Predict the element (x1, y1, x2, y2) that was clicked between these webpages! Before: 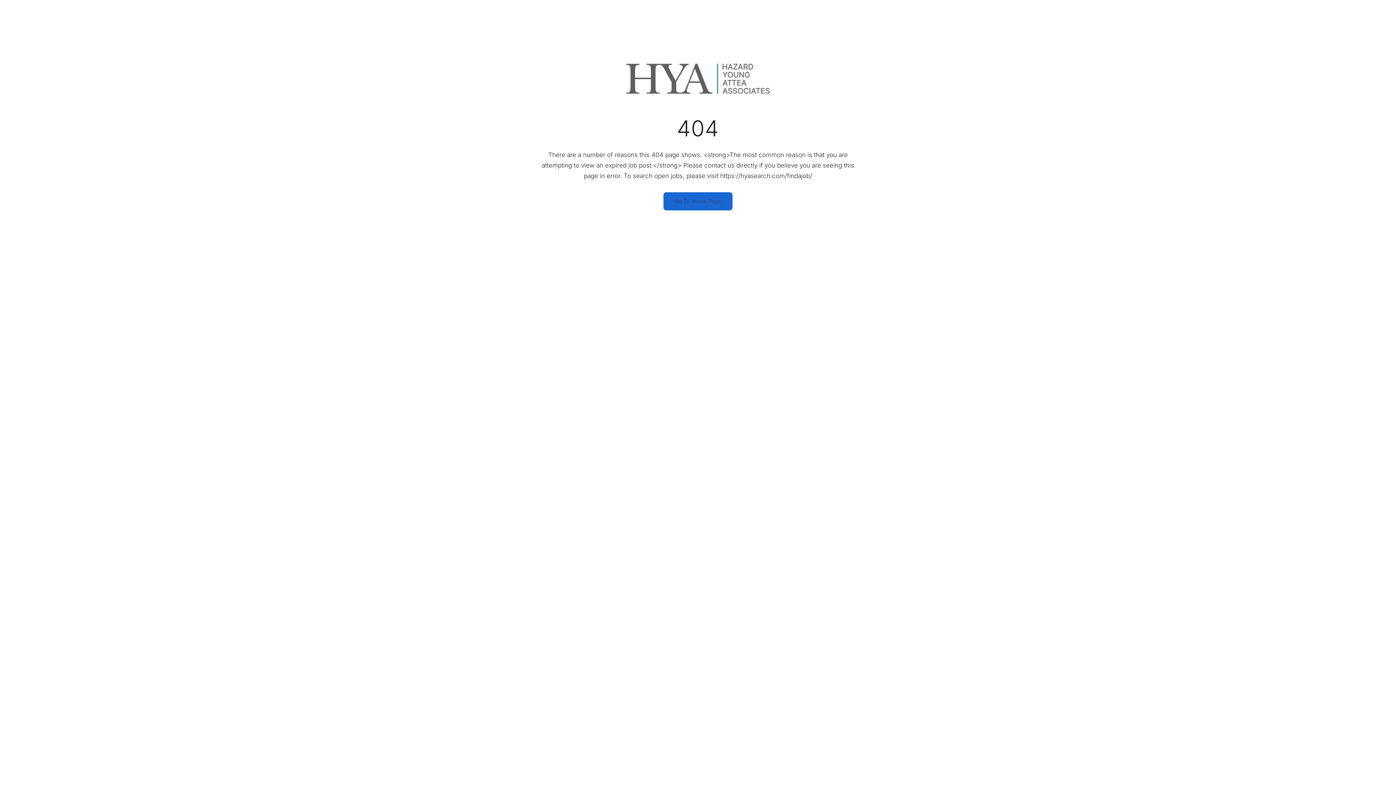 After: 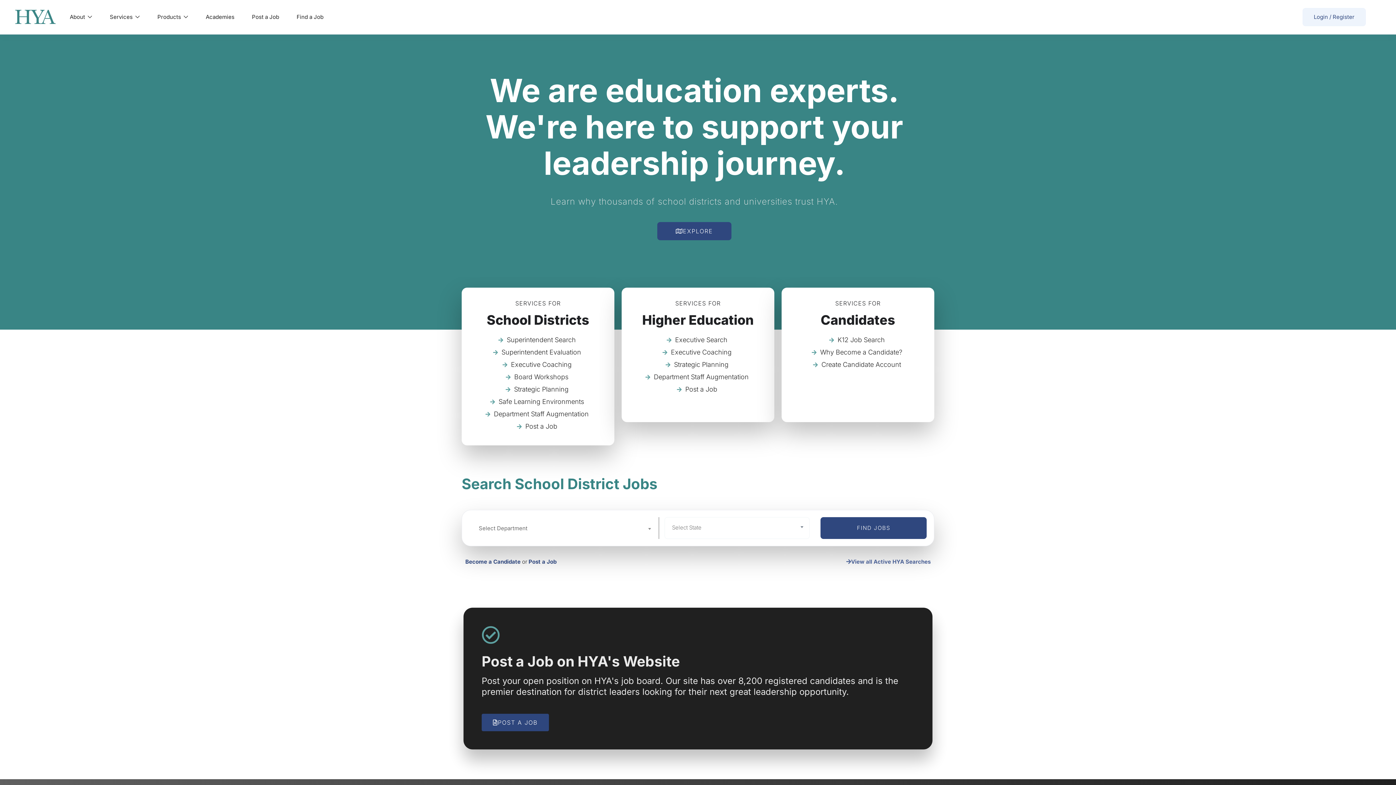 Action: label: Go To Home Page bbox: (663, 192, 732, 210)